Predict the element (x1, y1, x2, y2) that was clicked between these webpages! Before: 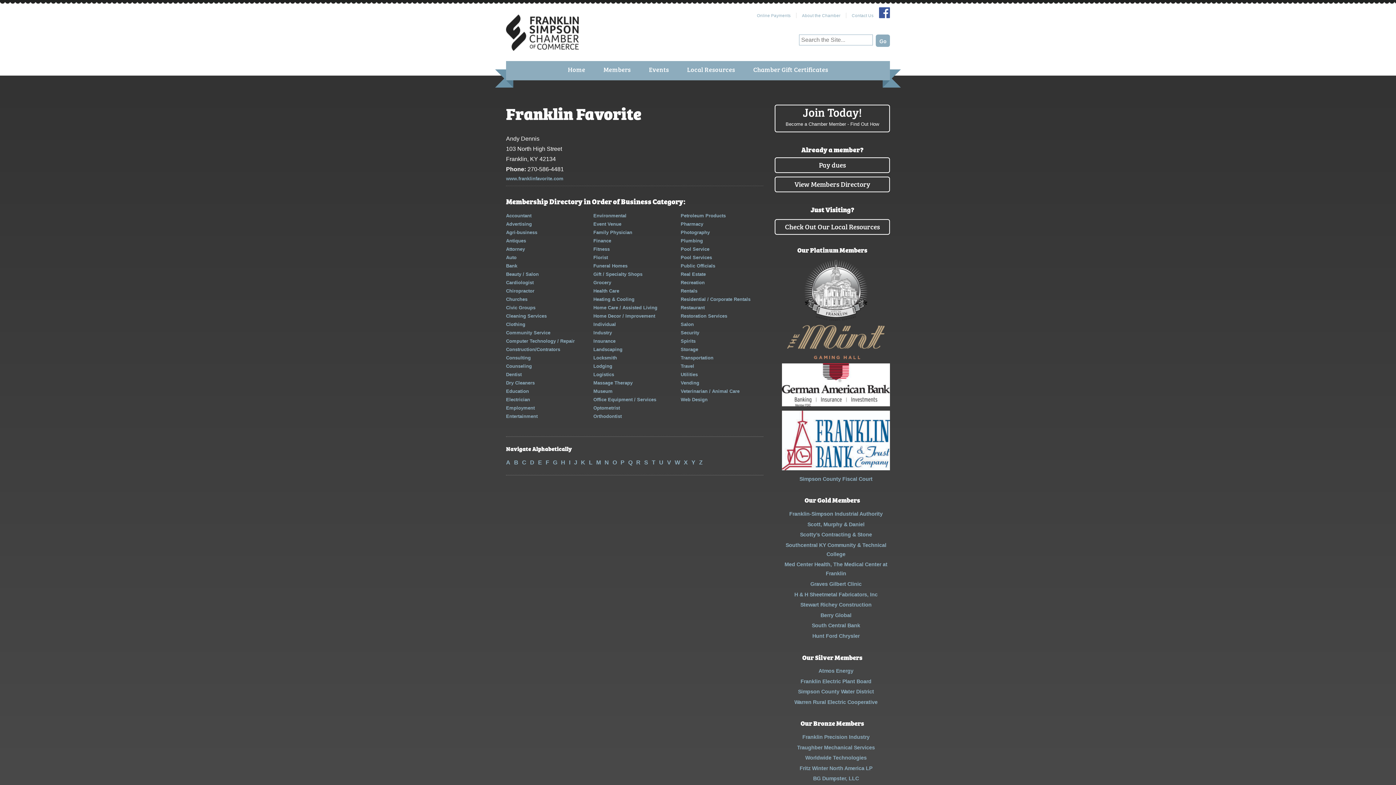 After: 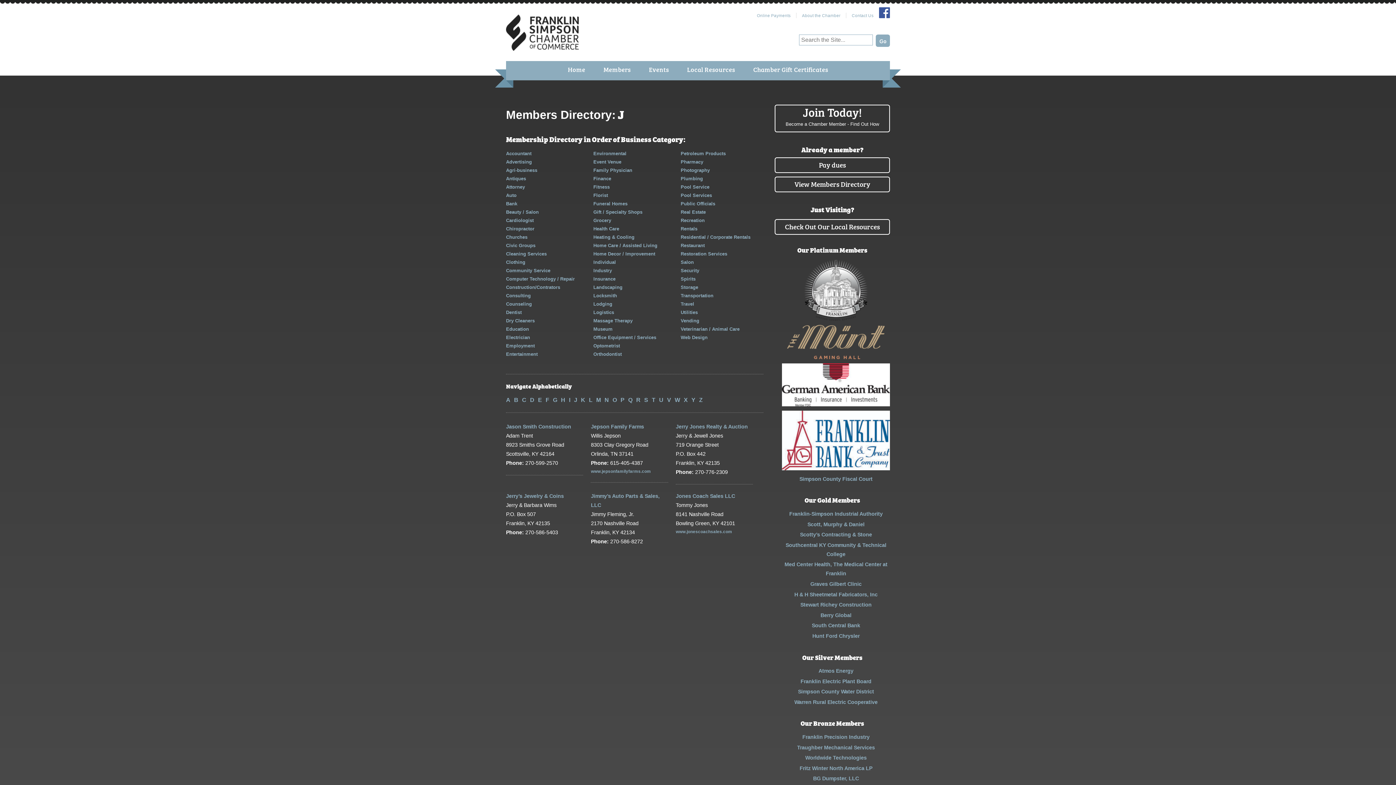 Action: bbox: (574, 459, 577, 465) label: J